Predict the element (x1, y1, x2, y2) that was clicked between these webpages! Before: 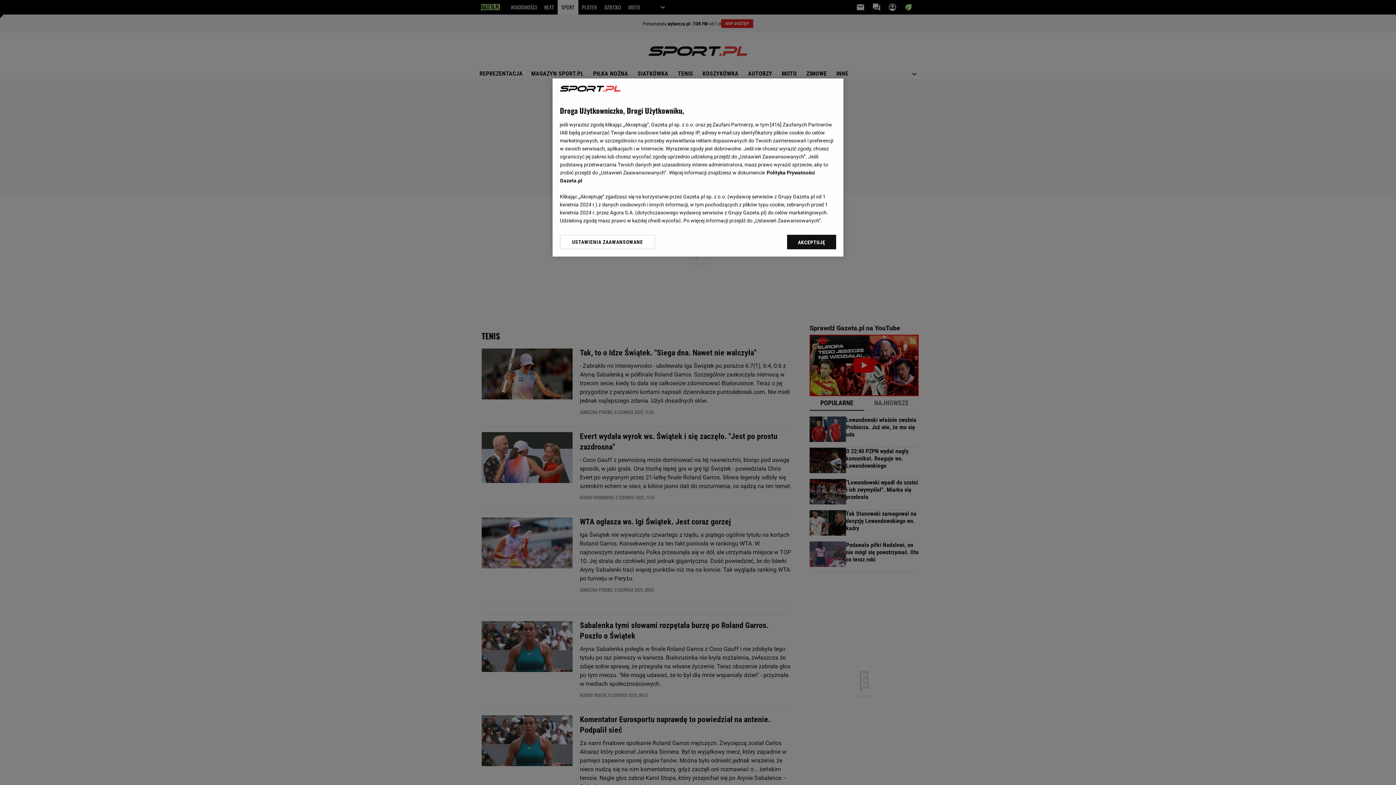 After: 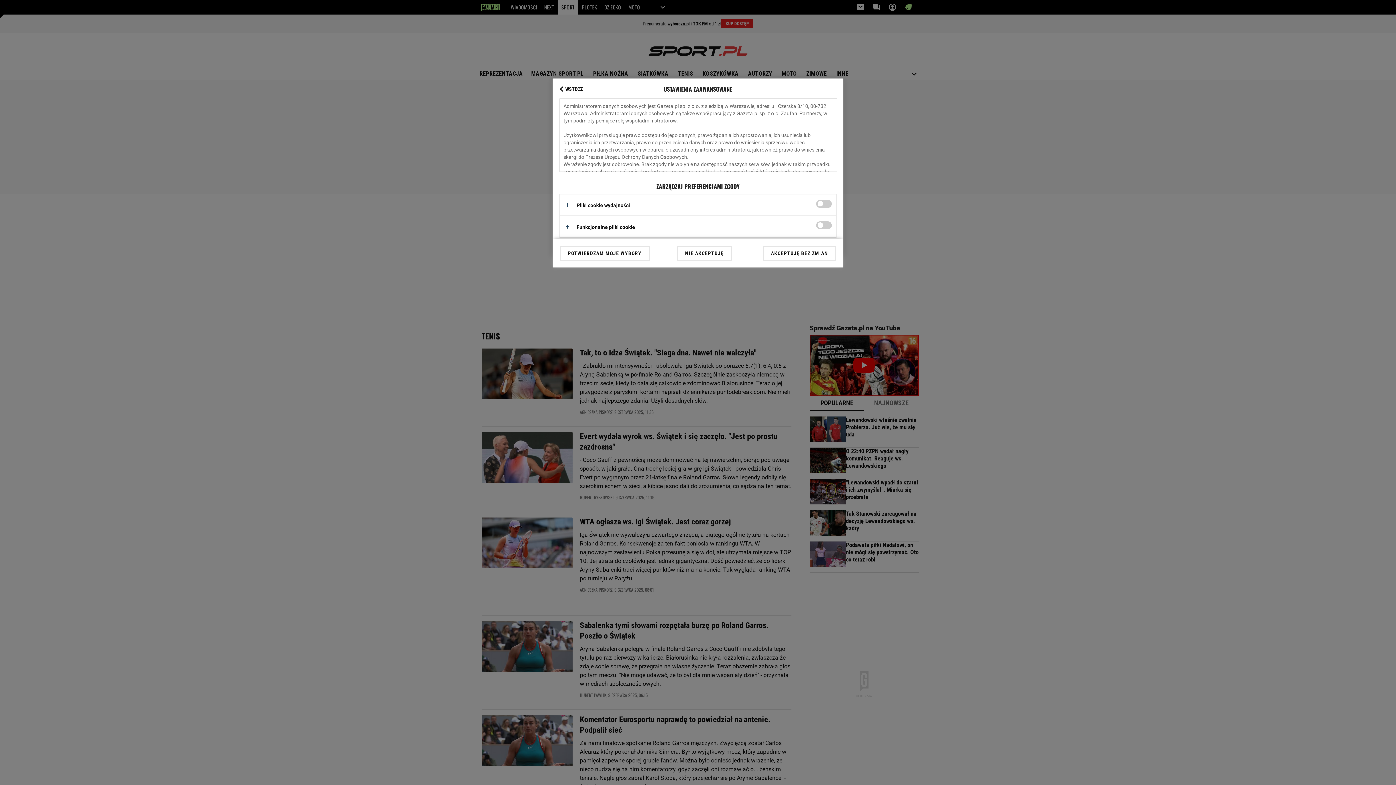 Action: bbox: (560, 234, 655, 249) label: USTAWIENIA ZAAWANSOWANE